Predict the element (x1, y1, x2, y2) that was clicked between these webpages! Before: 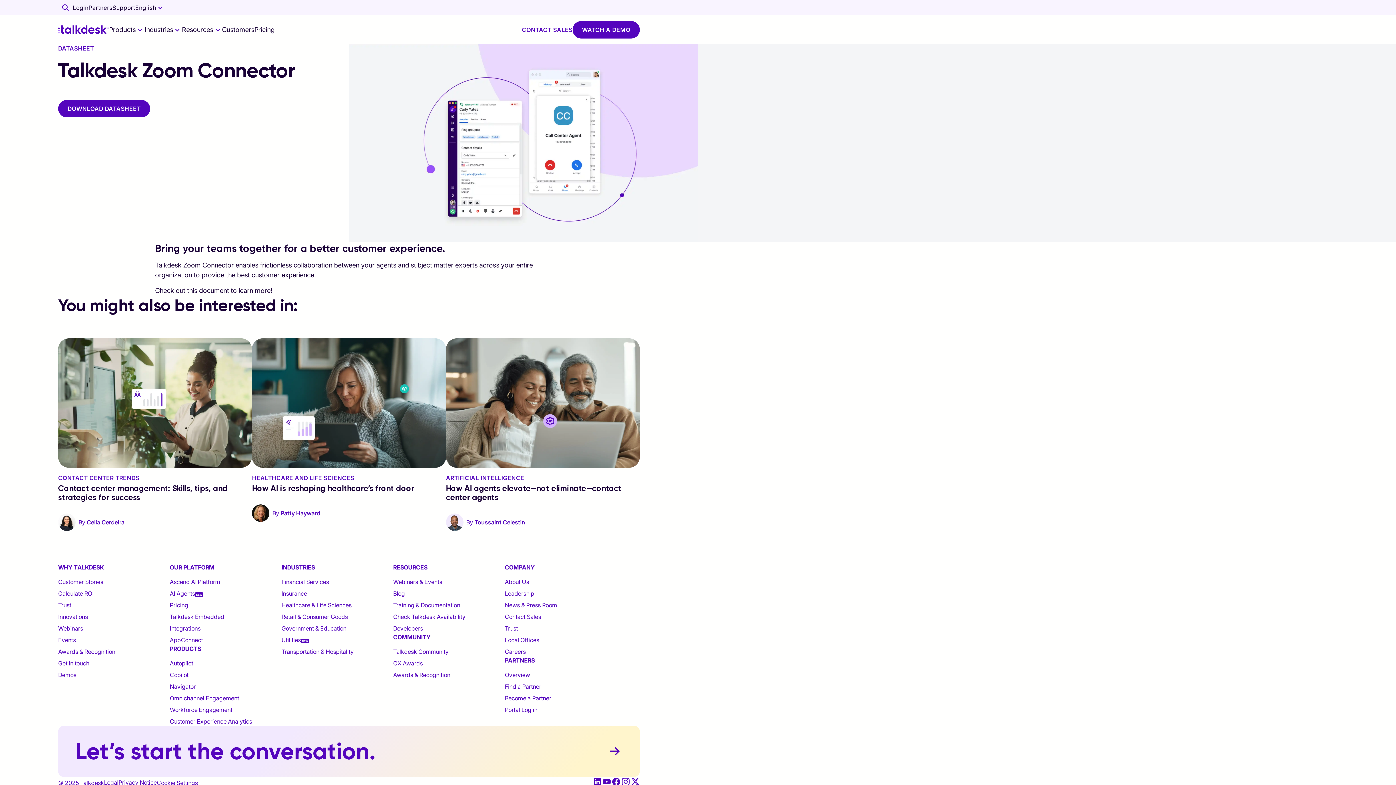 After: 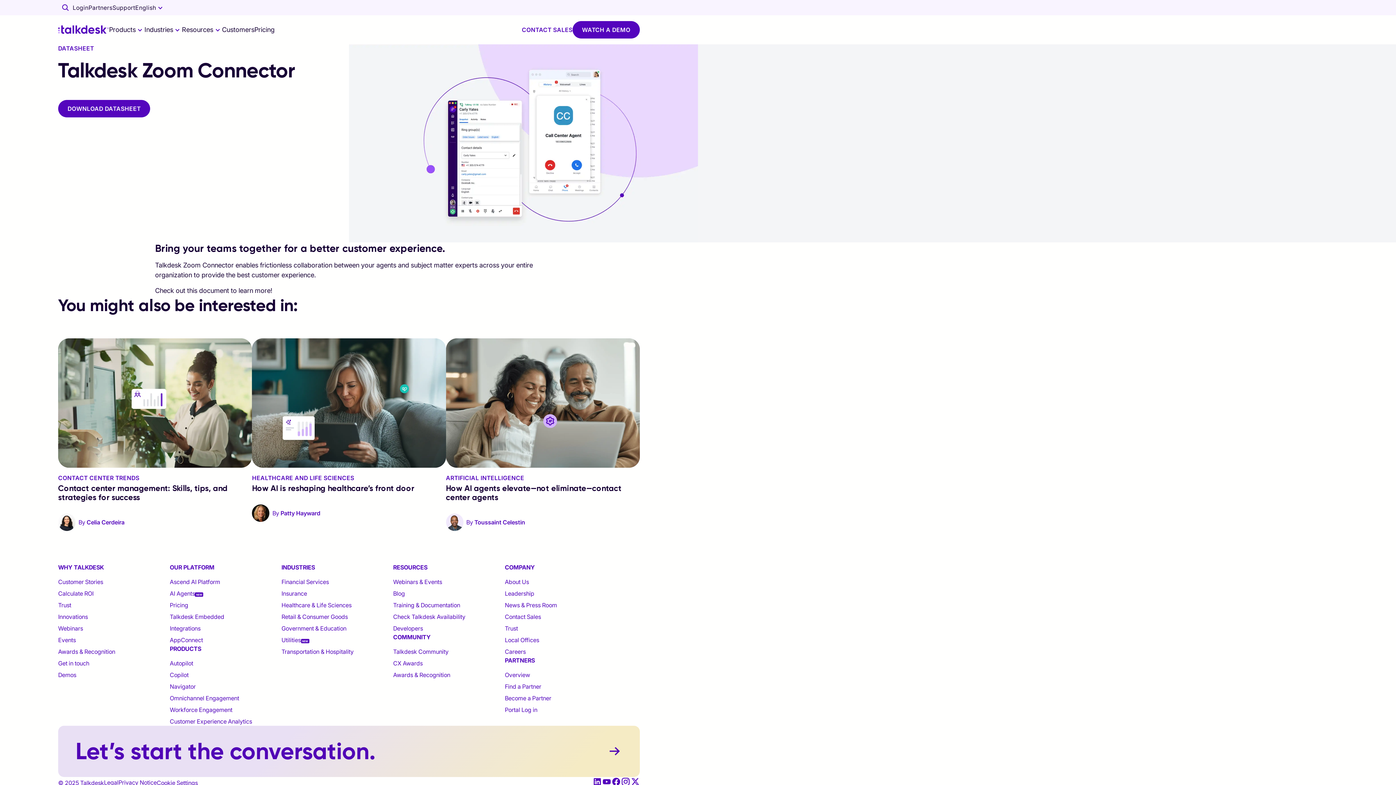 Action: bbox: (58, 726, 639, 777) label: Let’s start the conversation.